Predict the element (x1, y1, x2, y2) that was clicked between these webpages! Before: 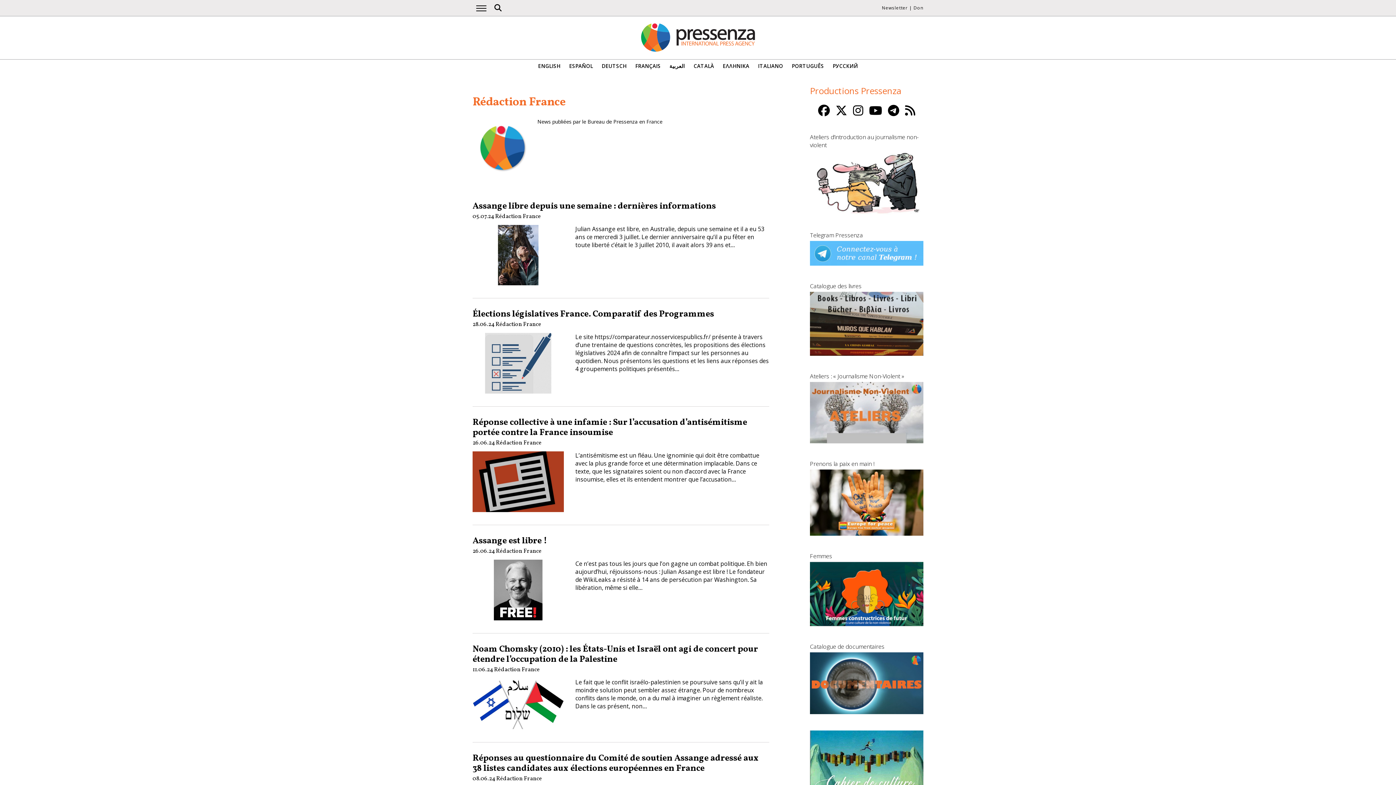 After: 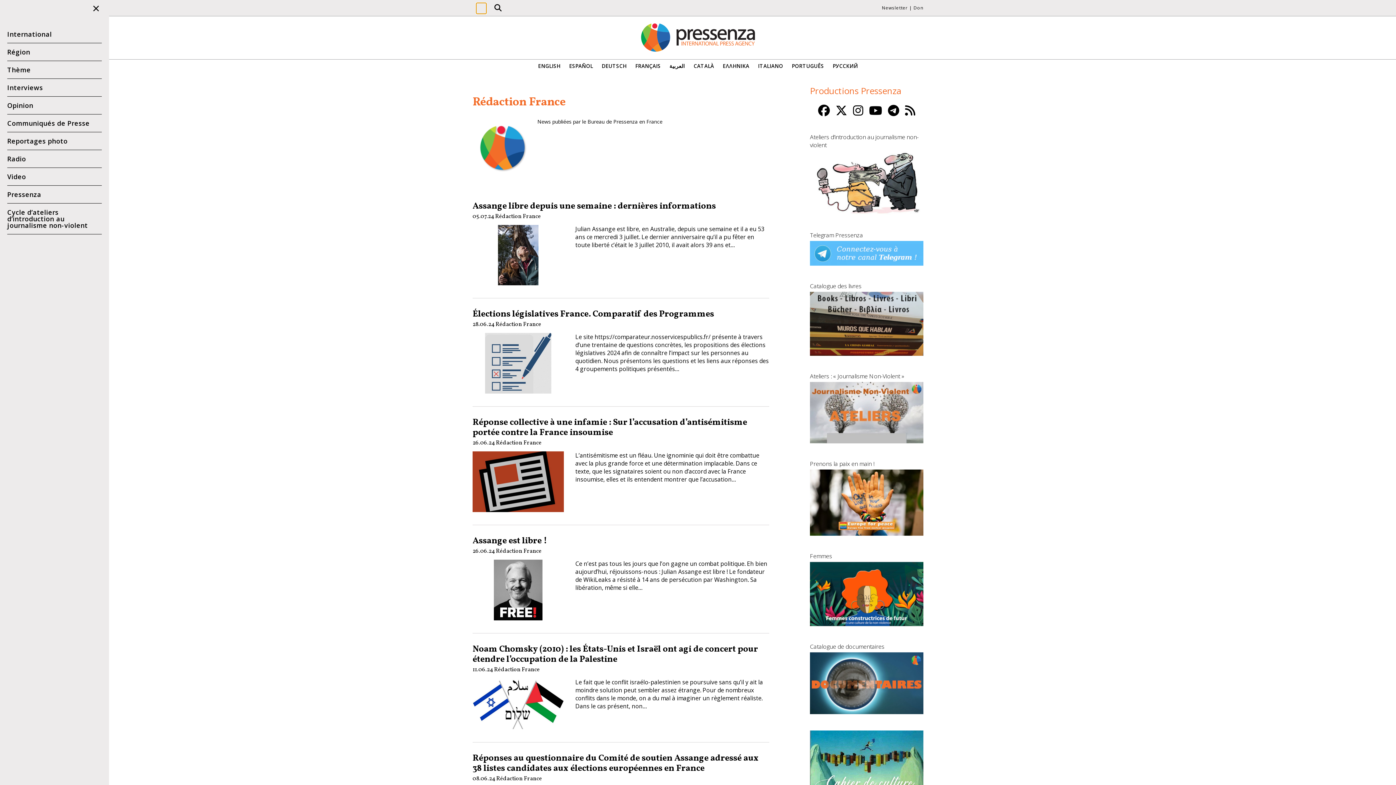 Action: label: Ouvrir le menu principal bbox: (476, 2, 486, 13)